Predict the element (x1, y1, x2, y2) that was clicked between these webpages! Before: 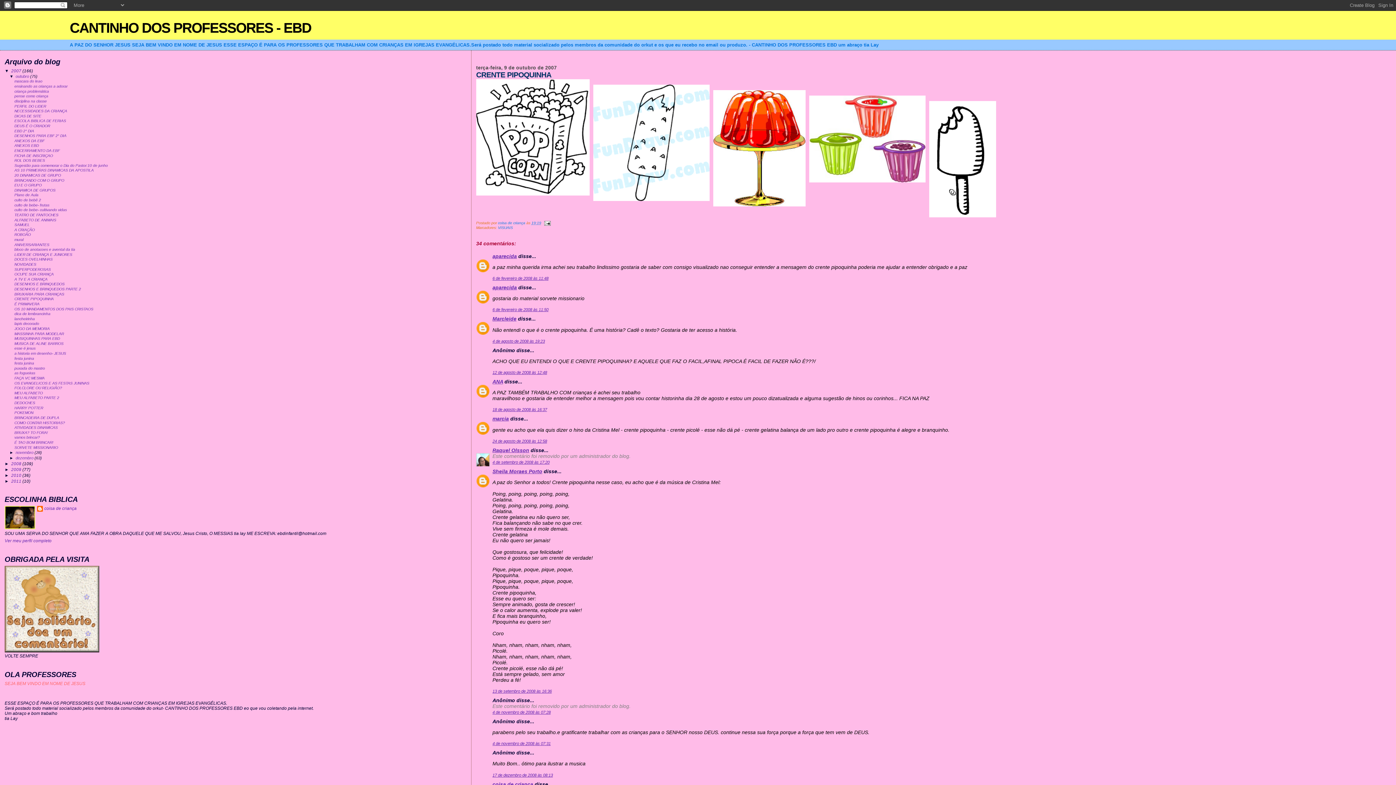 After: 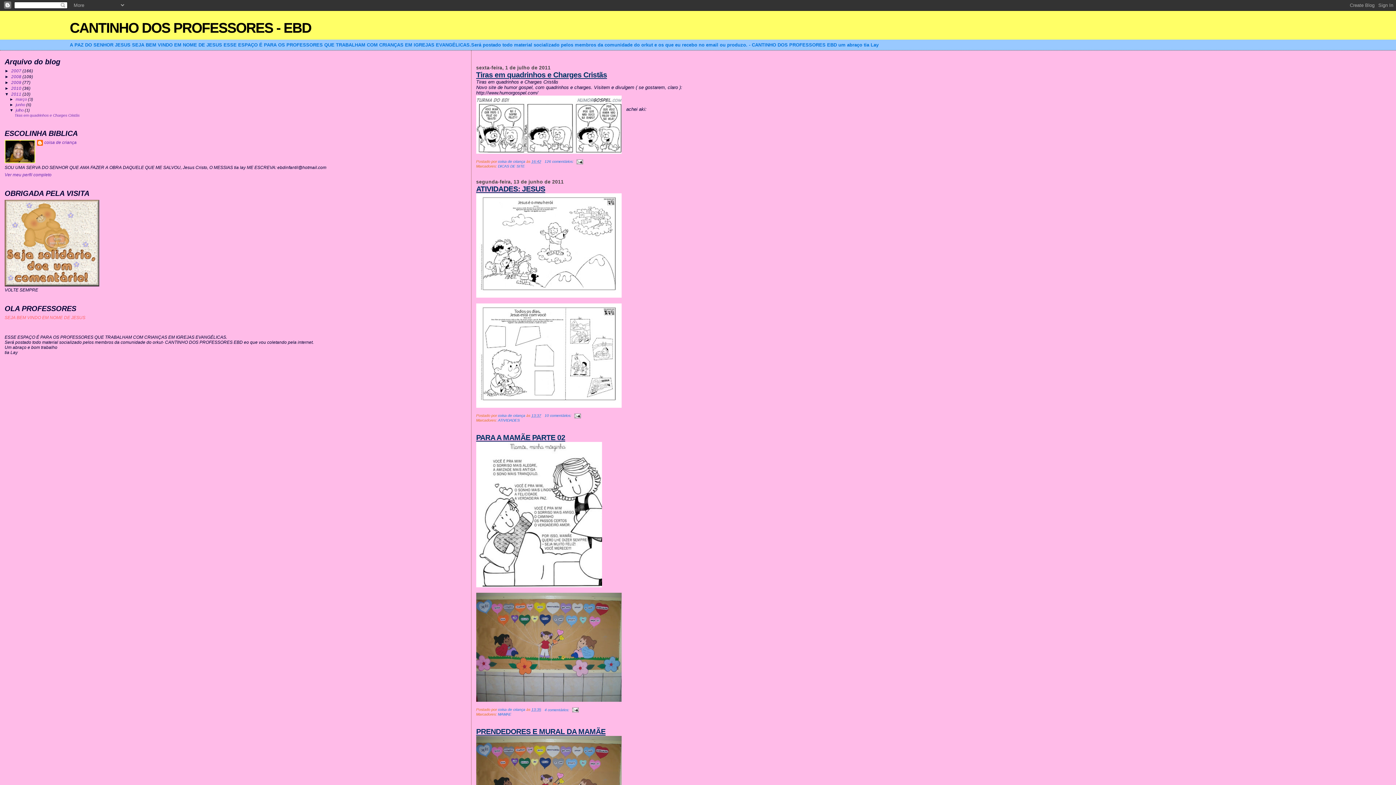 Action: label: CANTINHO DOS PROFESSORES - EBD bbox: (69, 20, 311, 35)